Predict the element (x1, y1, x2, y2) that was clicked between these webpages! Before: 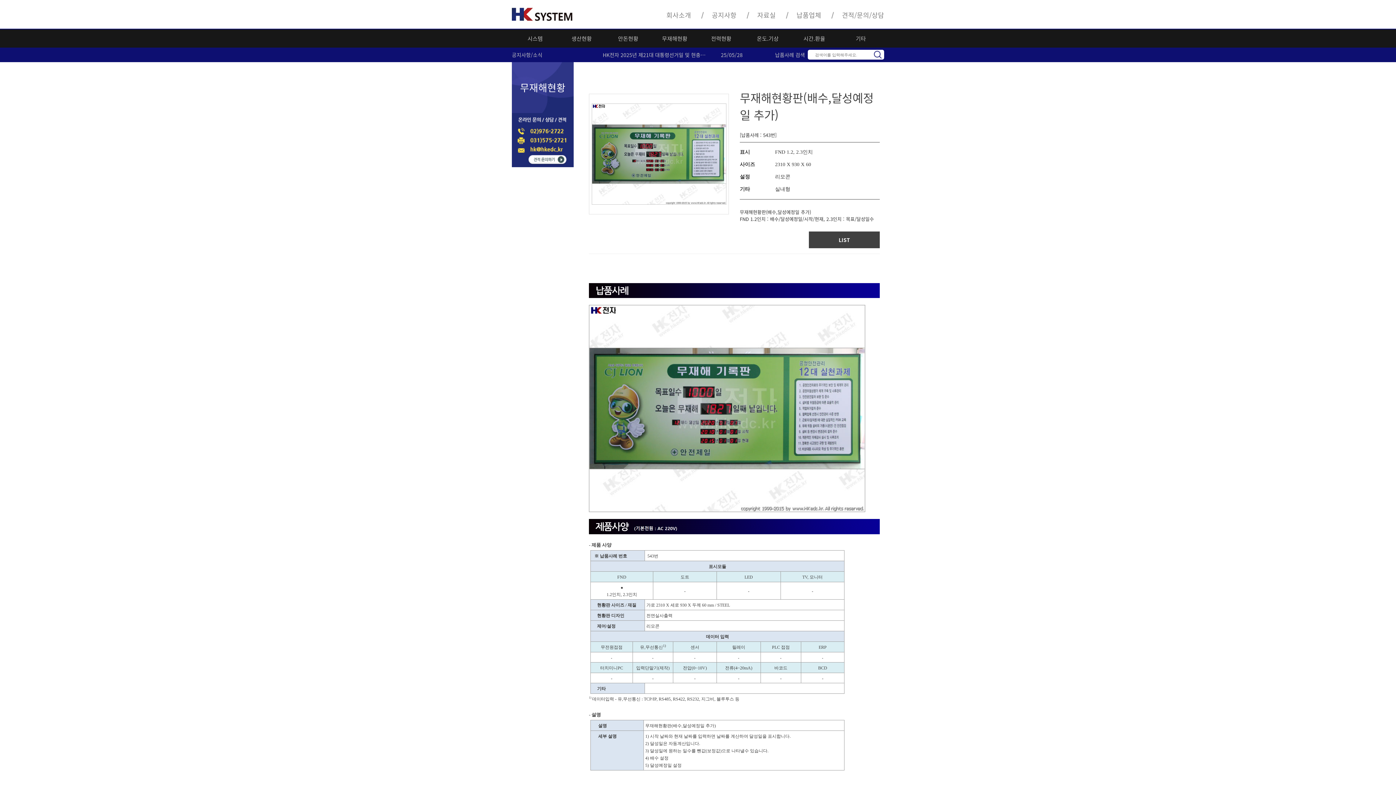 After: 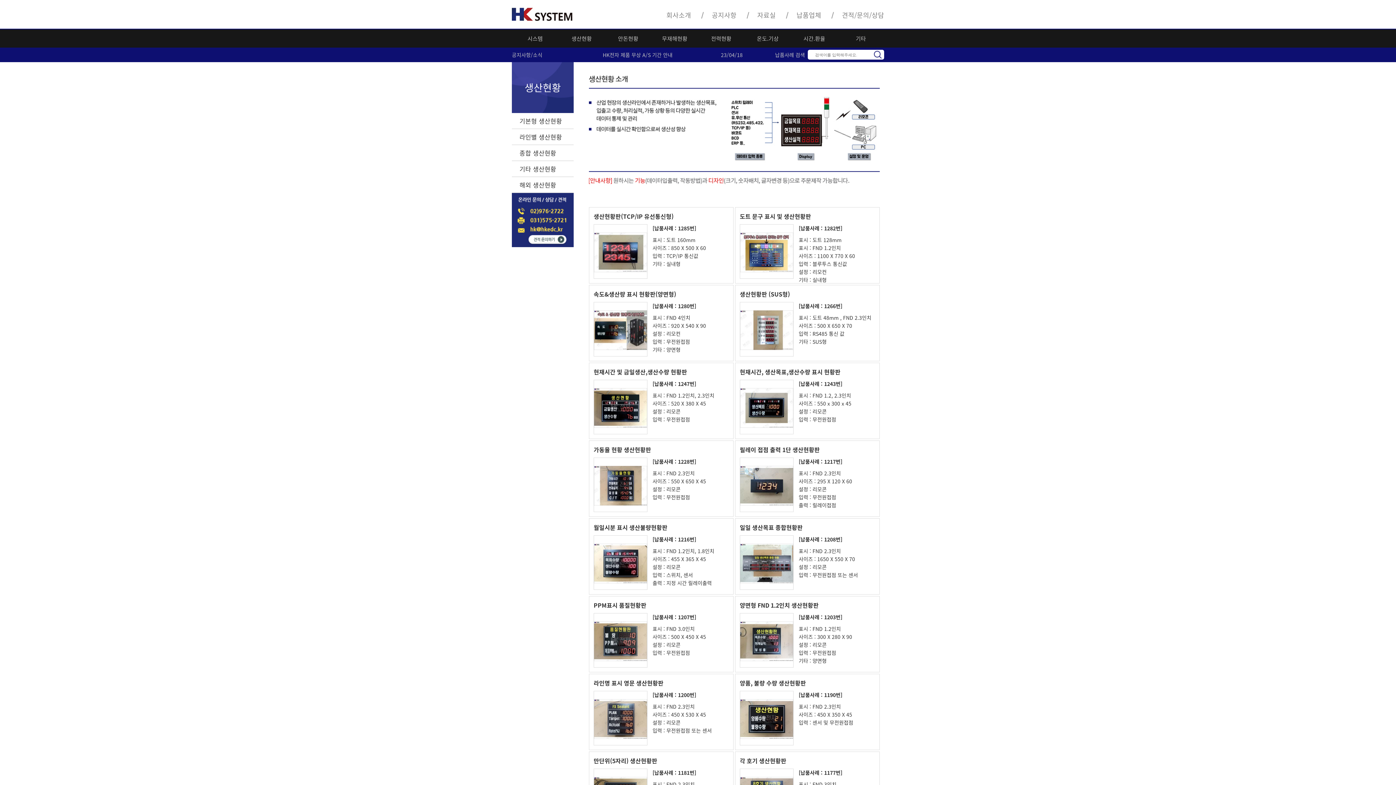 Action: label: 생산현황 bbox: (558, 29, 605, 47)